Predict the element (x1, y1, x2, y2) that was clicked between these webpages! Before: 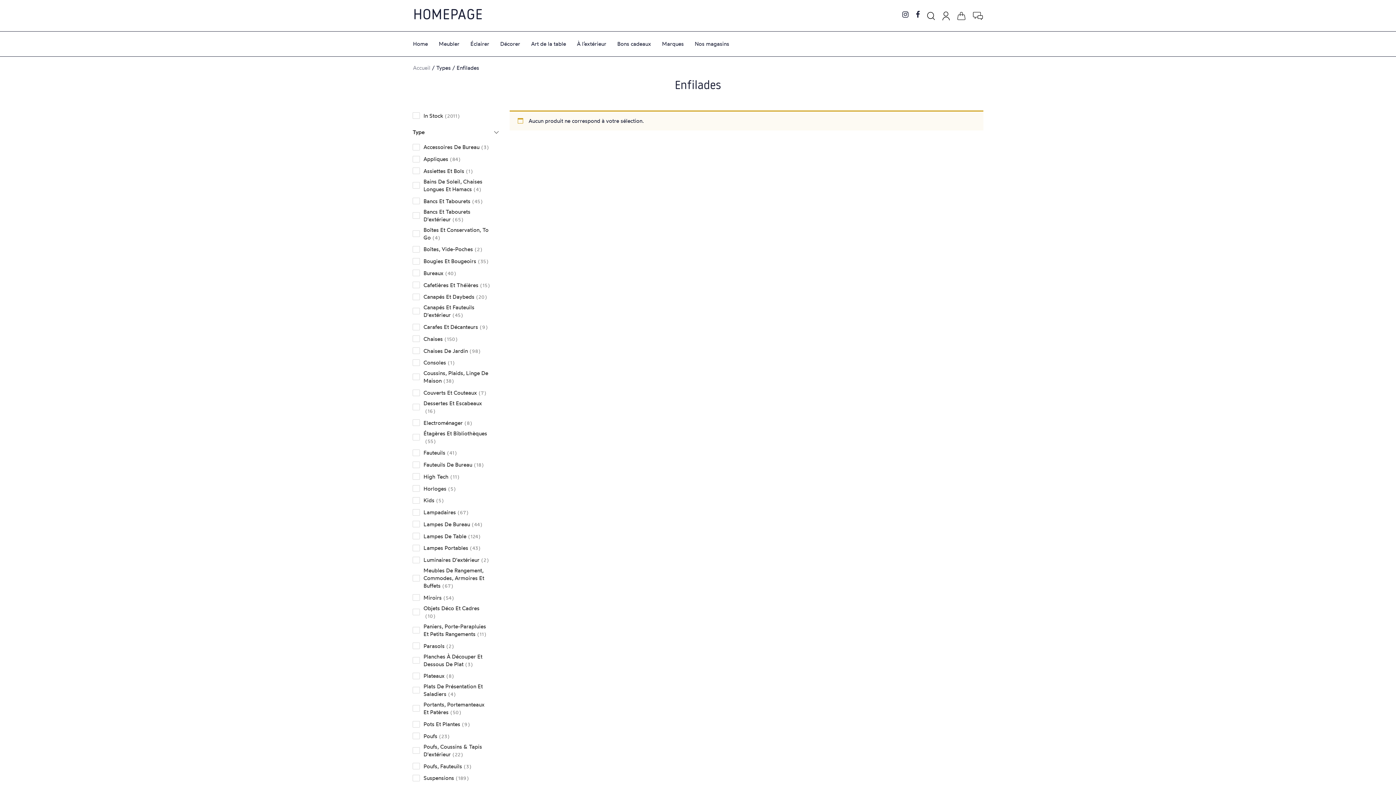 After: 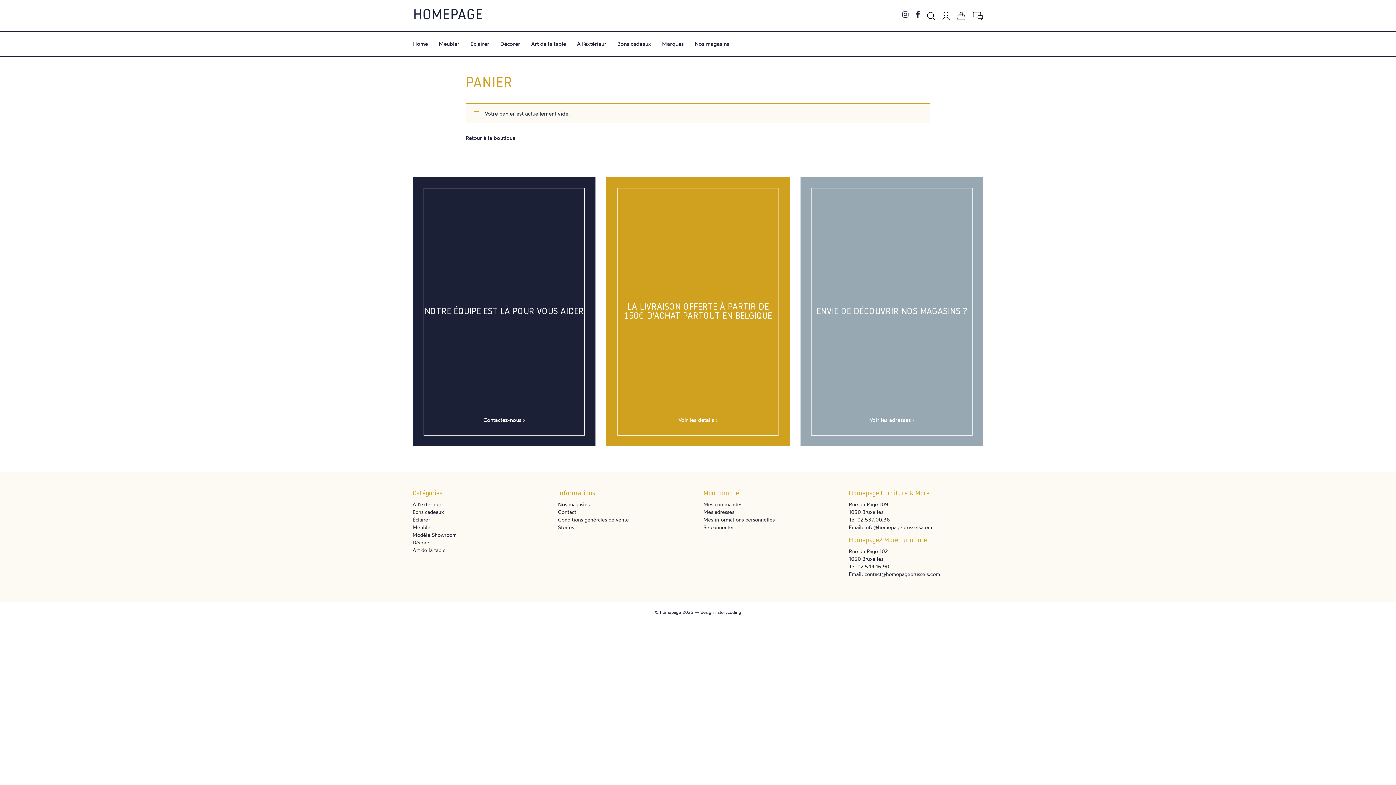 Action: bbox: (957, 11, 965, 18)